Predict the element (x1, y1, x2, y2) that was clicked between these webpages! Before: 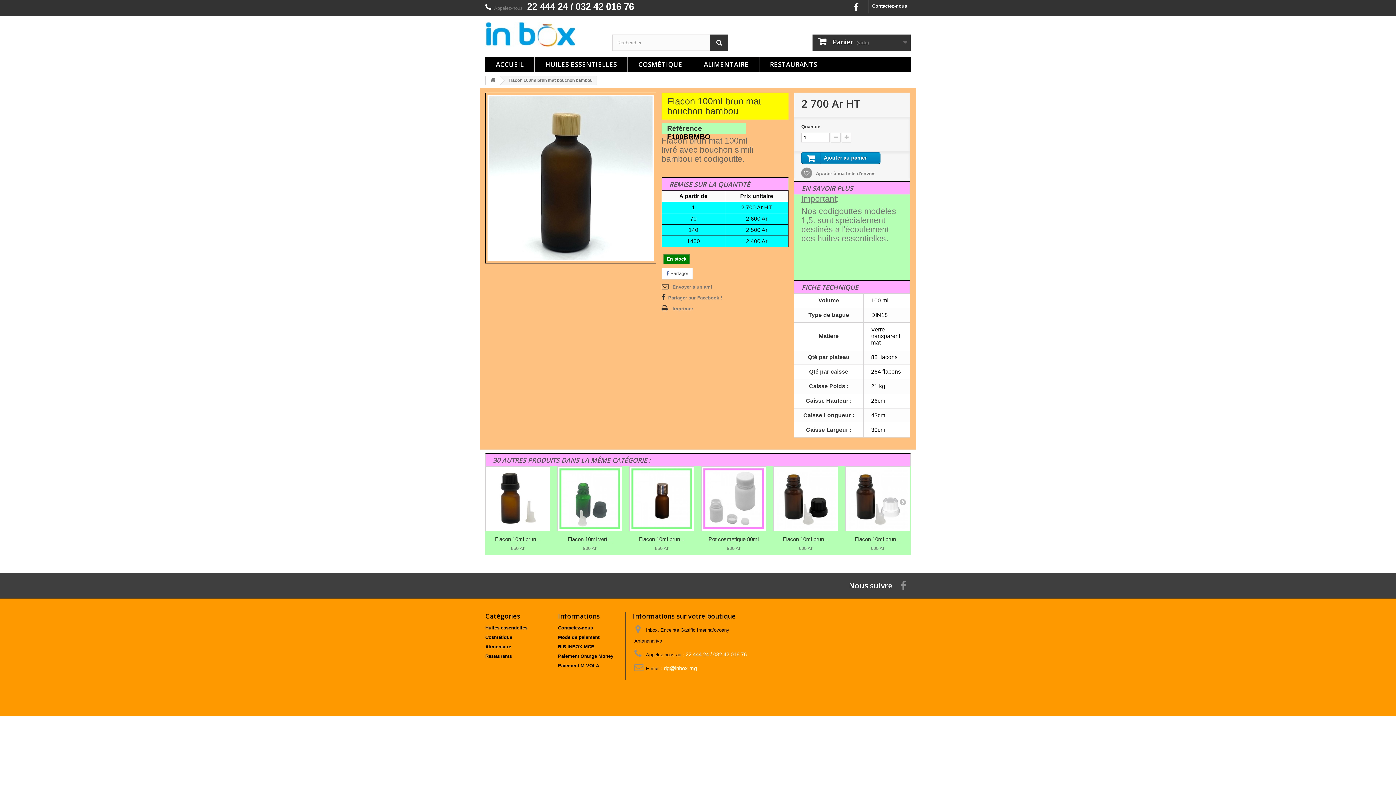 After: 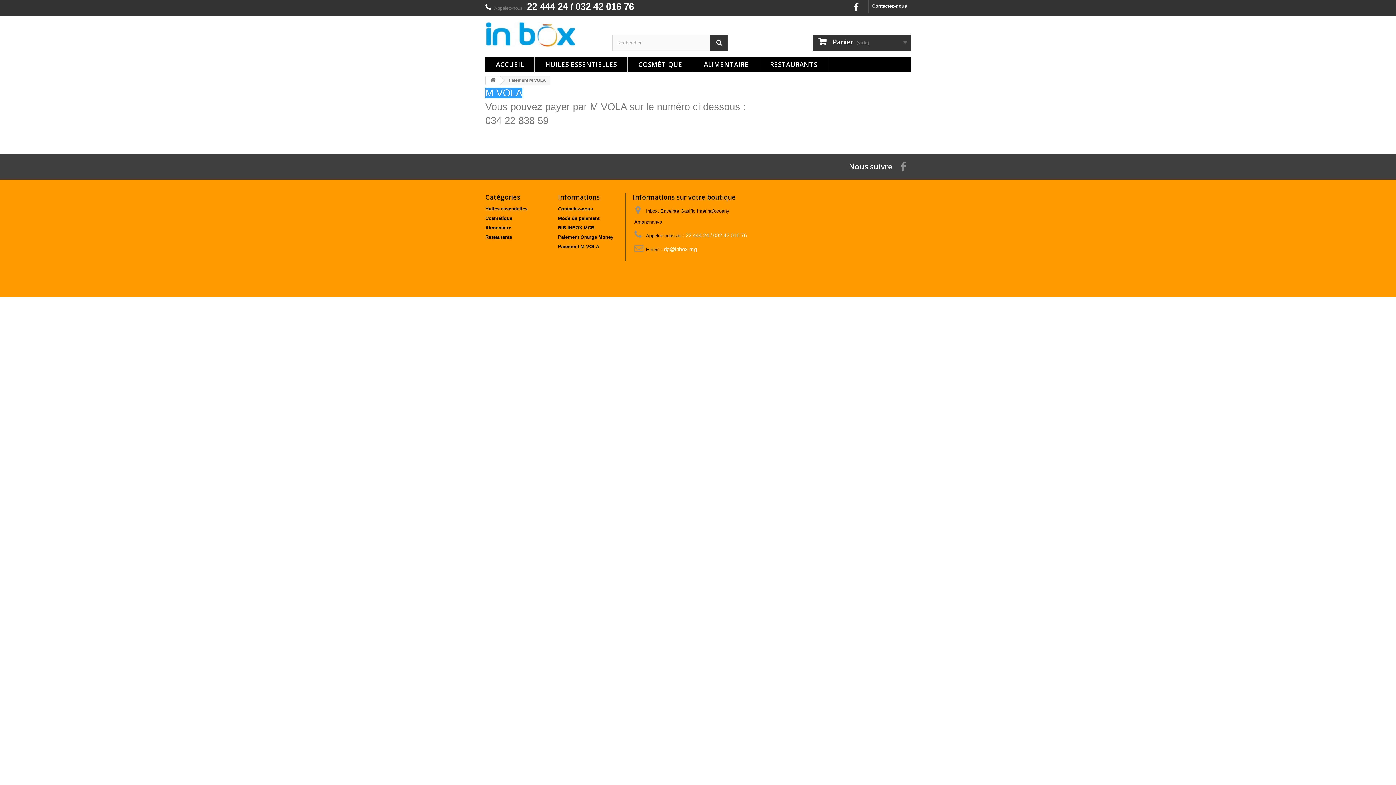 Action: bbox: (558, 663, 599, 668) label: Paiement M VOLA